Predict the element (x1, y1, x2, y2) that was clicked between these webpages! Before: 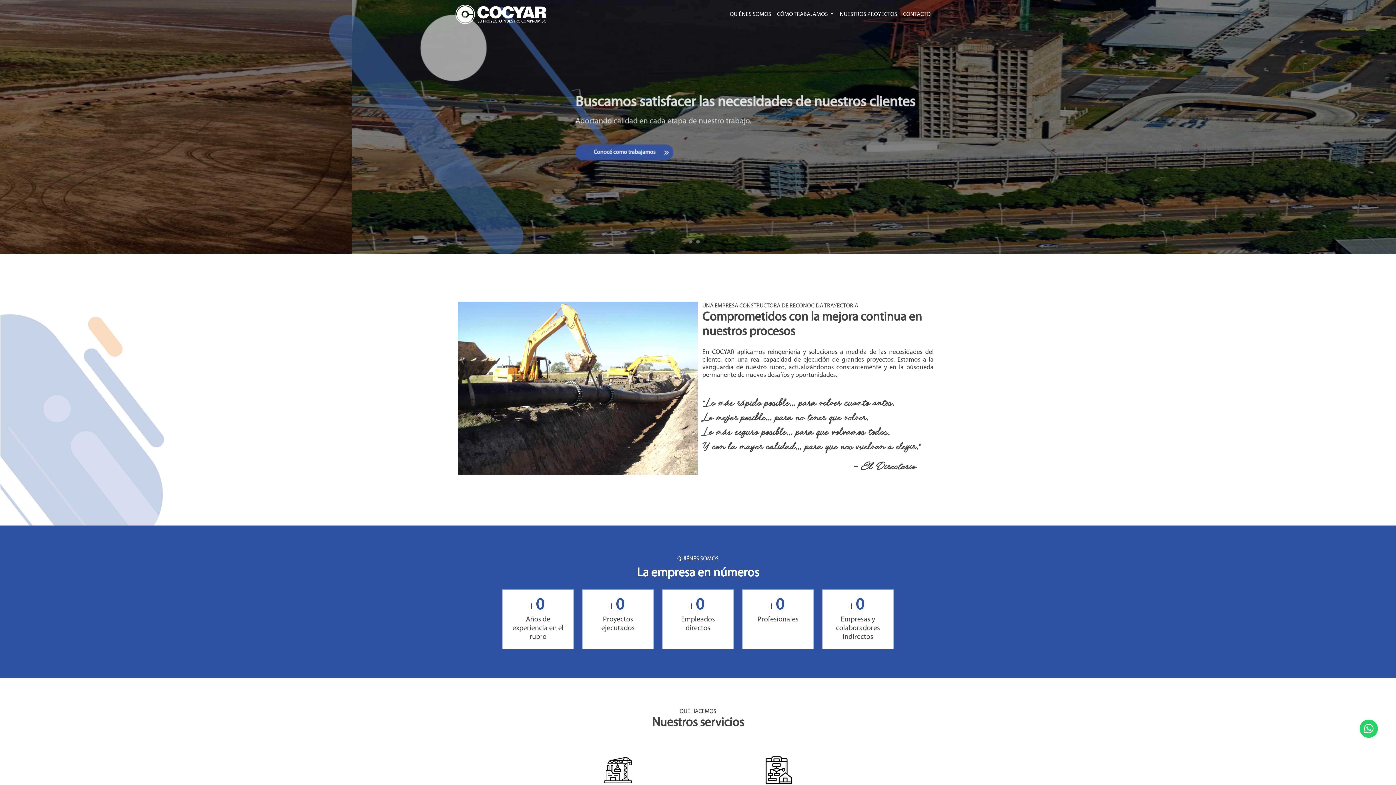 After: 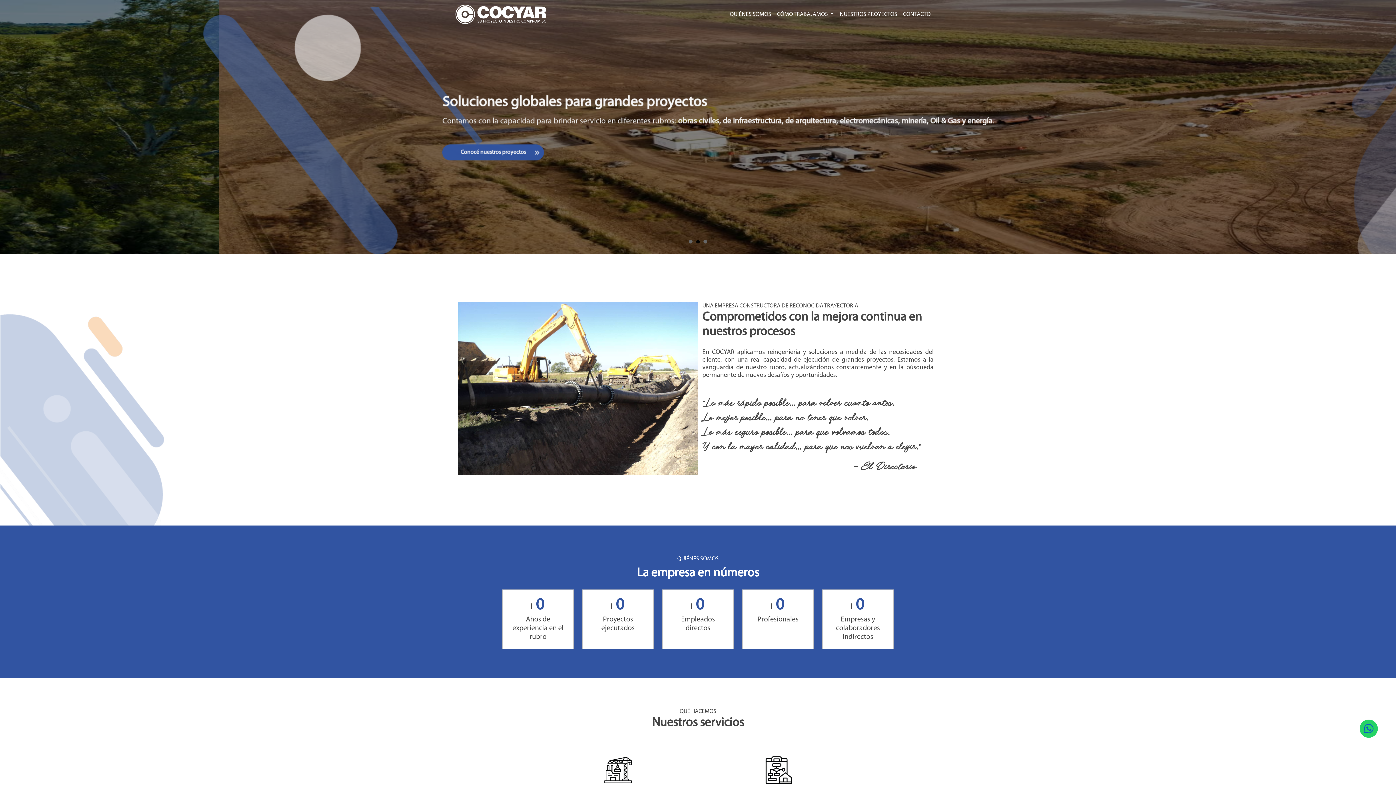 Action: bbox: (1360, 720, 1378, 738)